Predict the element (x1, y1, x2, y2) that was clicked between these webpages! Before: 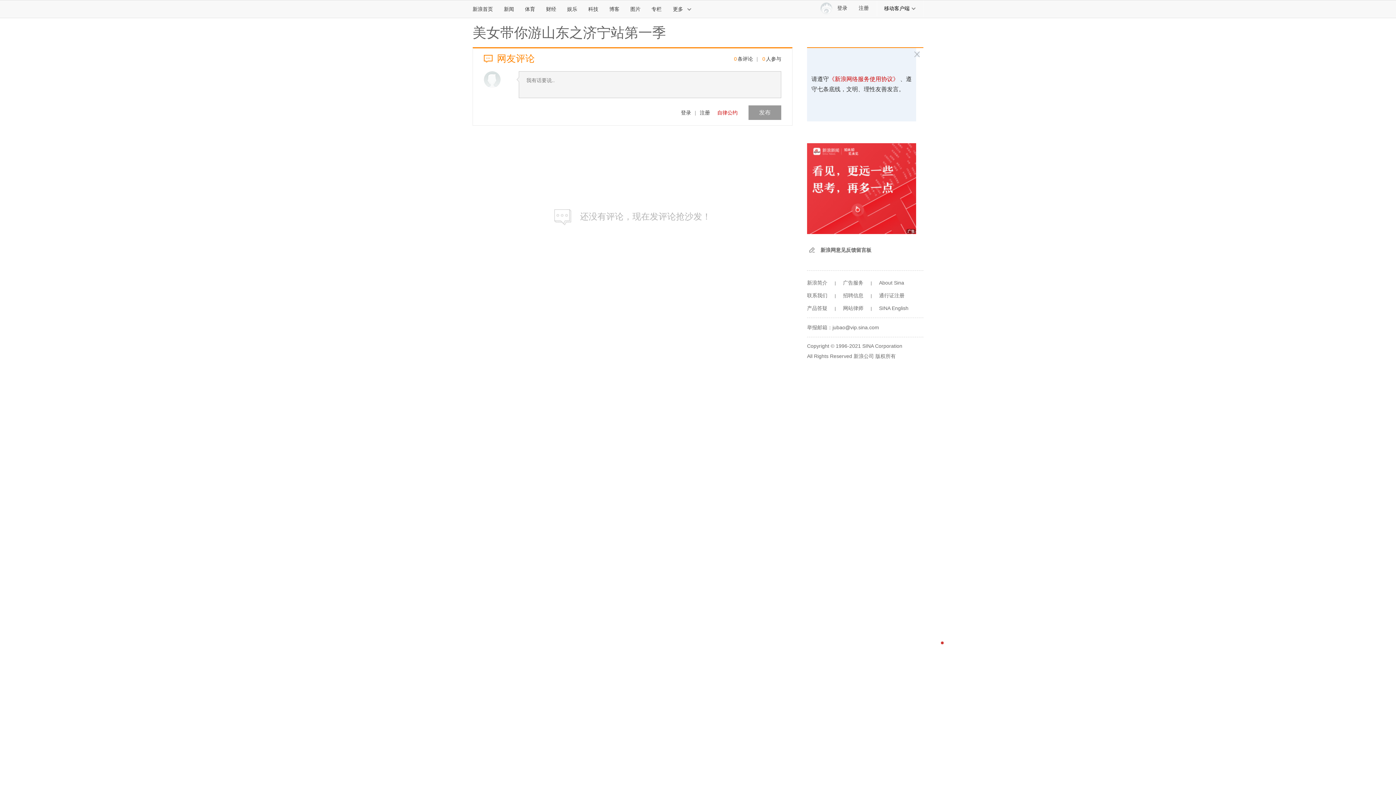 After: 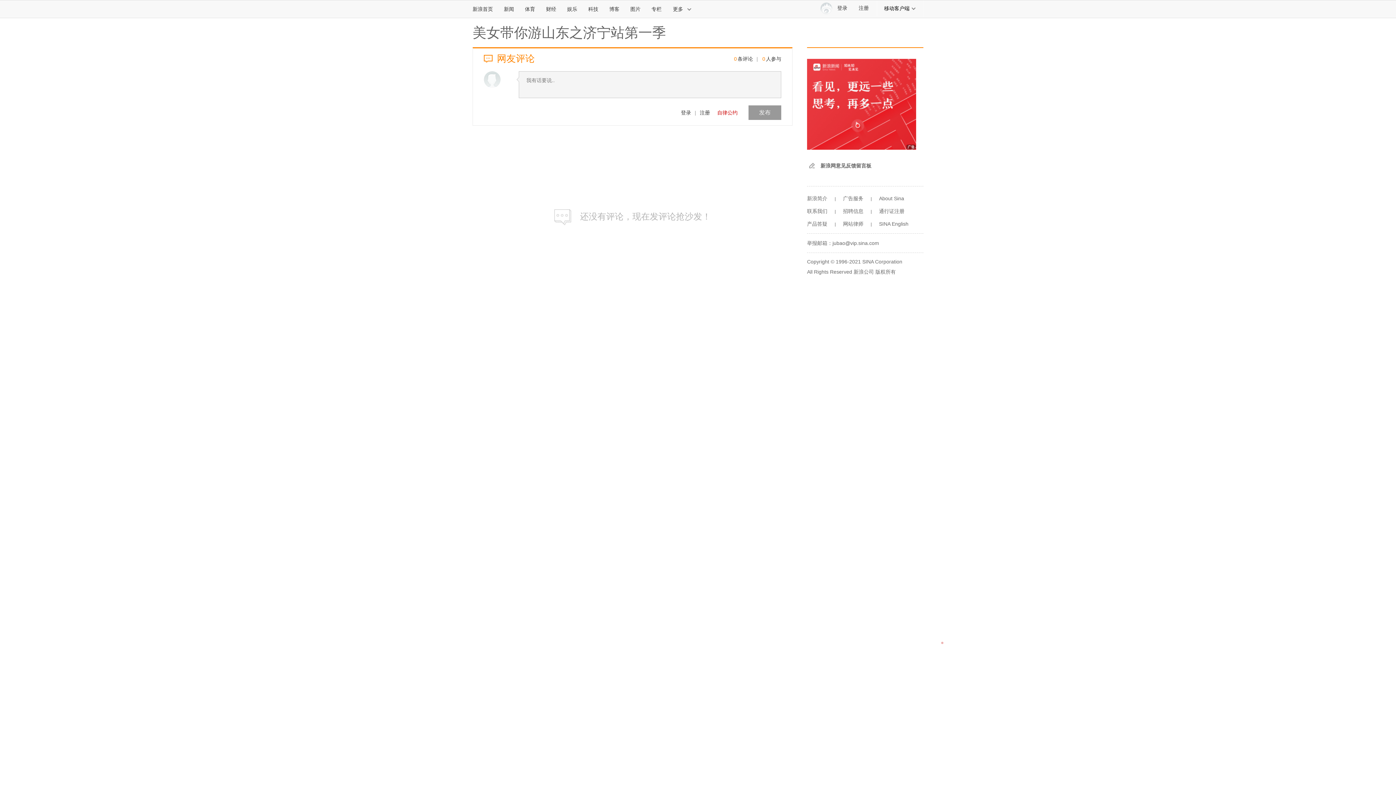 Action: bbox: (807, 292, 827, 298) label: 联系我们